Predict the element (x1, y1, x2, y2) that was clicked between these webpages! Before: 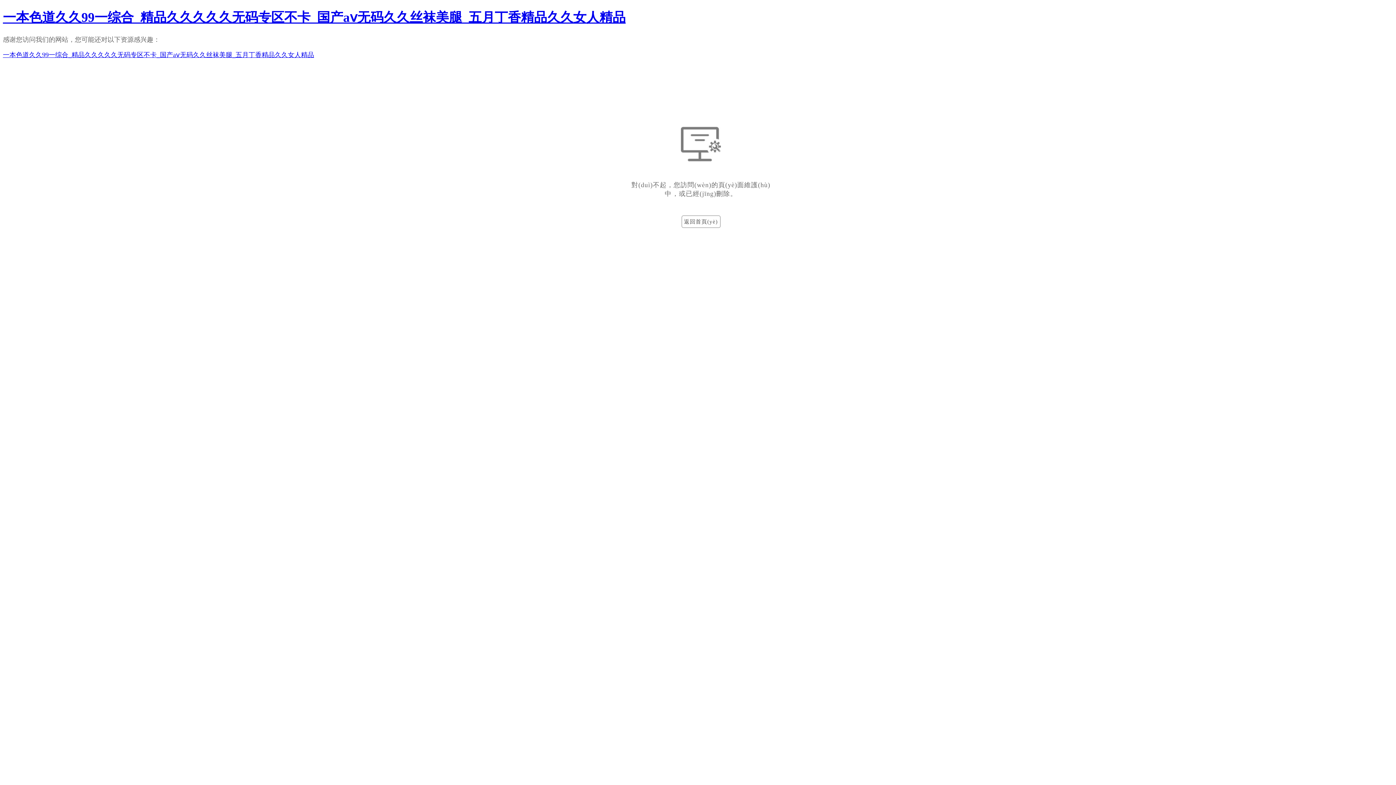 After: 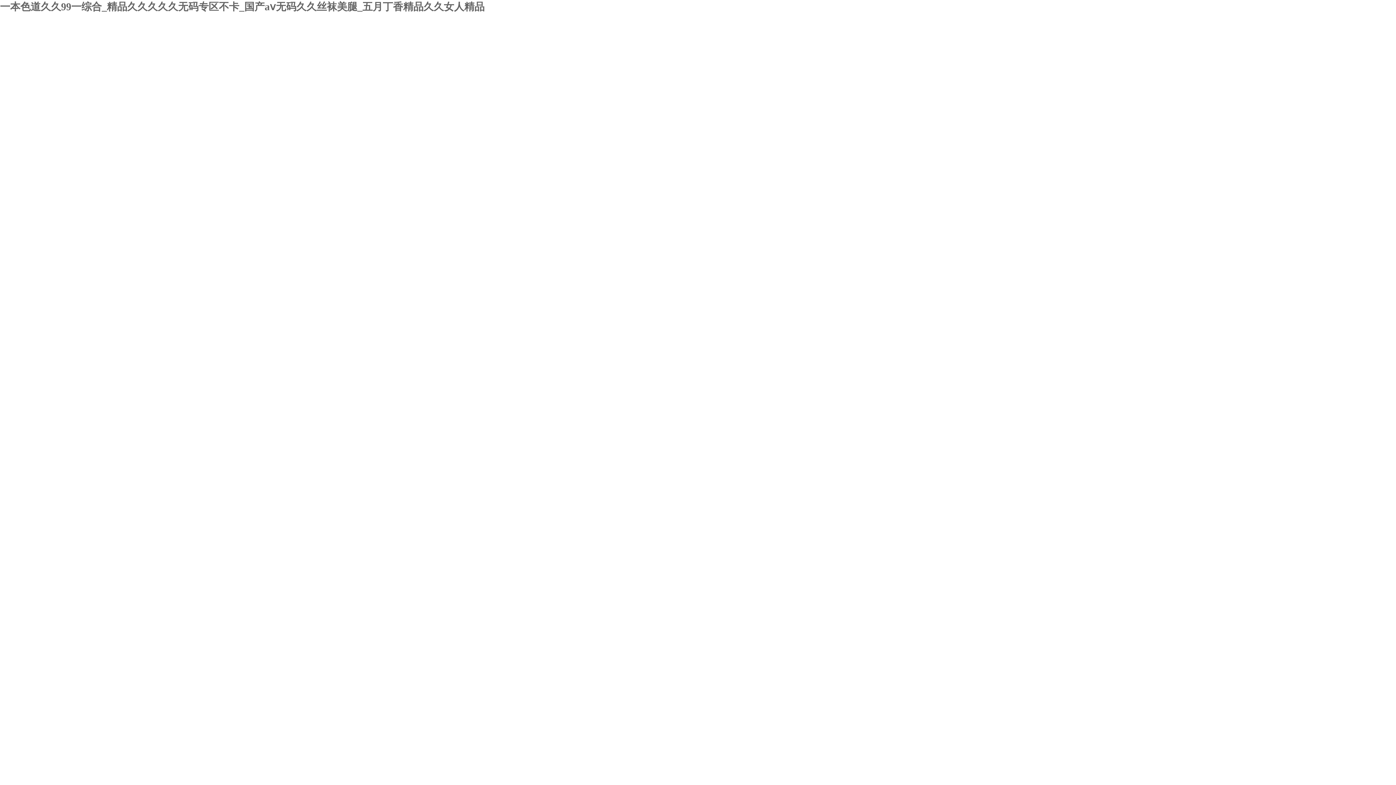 Action: bbox: (2, 10, 625, 24) label: 一本色道久久99一综合_精品久久久久久无码专区不卡_国产aⅴ无码久久丝袜美腿_五月丁香精品久久女人精品